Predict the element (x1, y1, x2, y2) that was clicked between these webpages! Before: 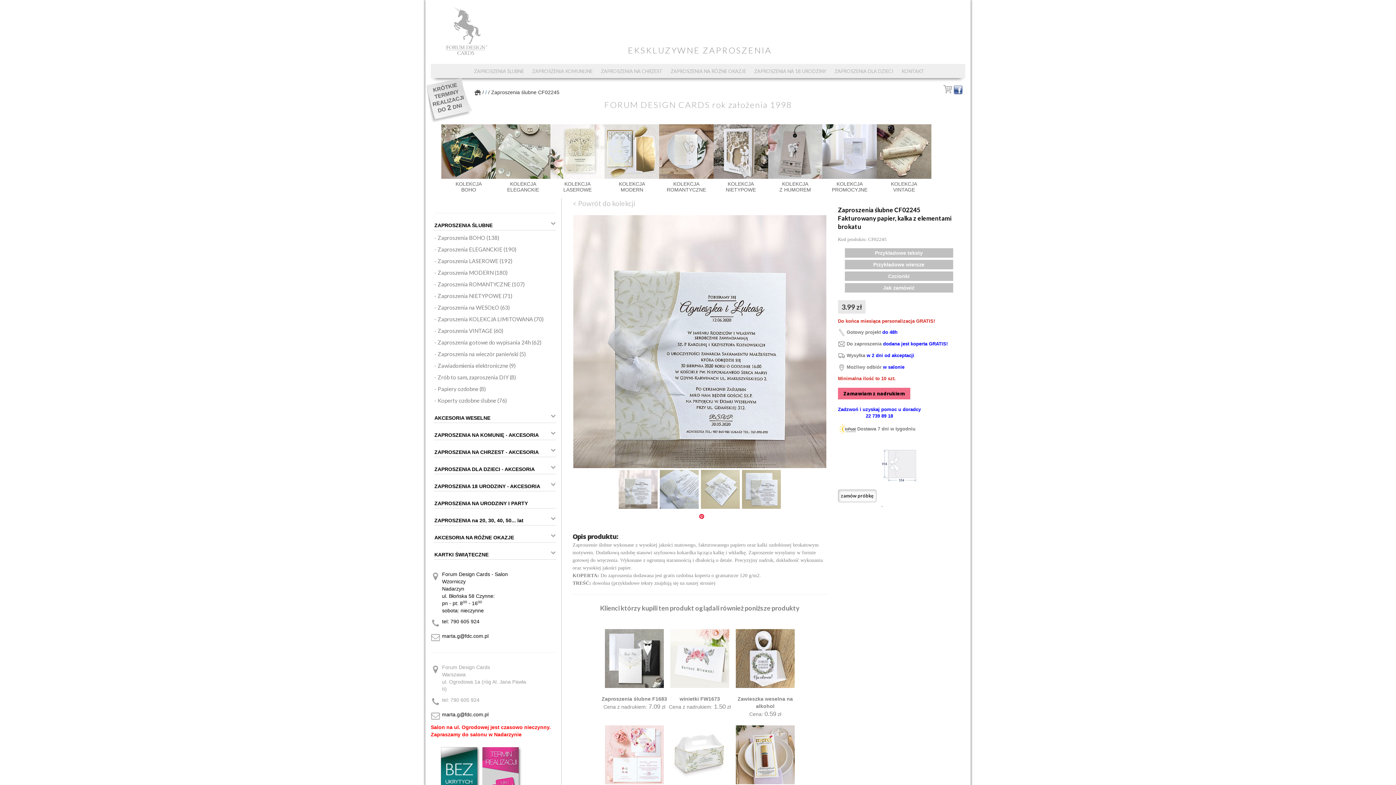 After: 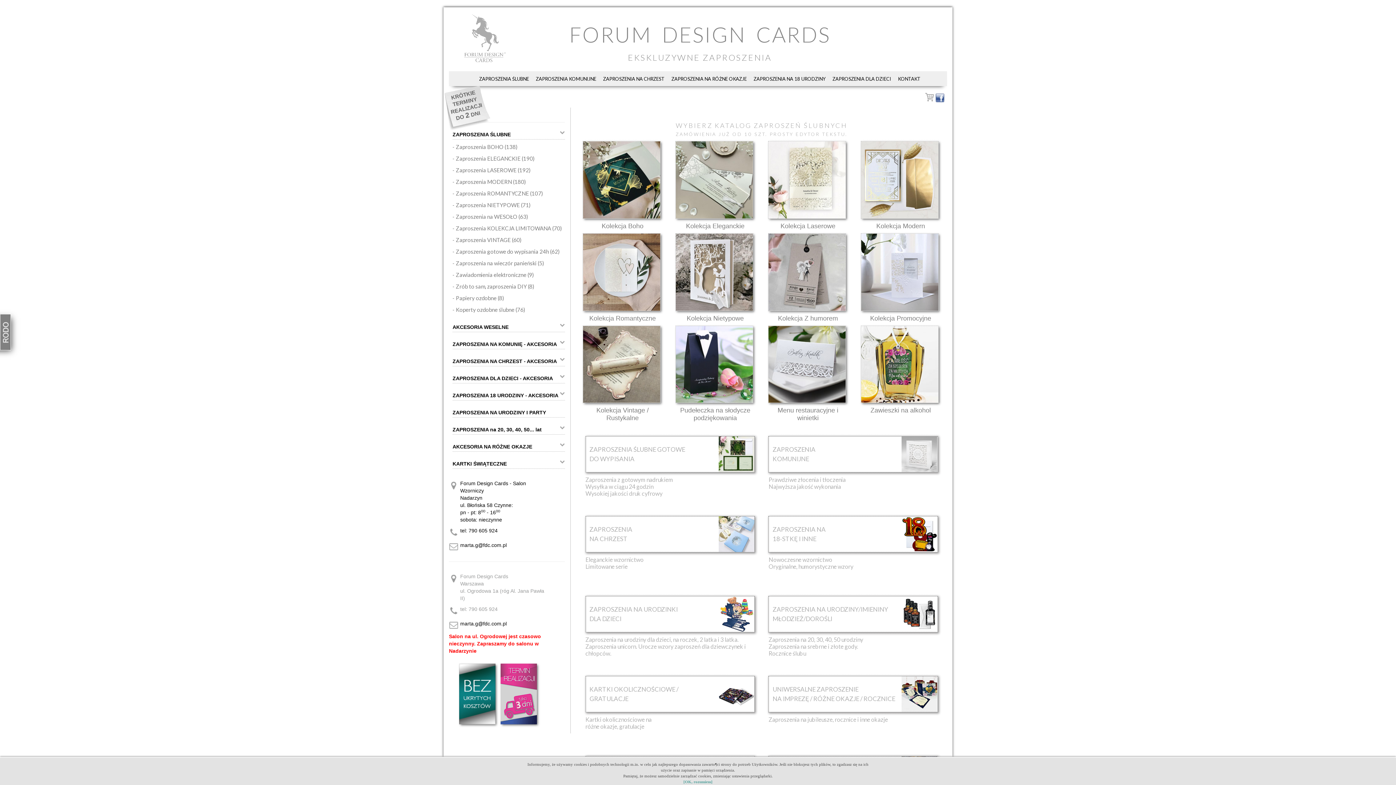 Action: bbox: (474, 89, 481, 95)